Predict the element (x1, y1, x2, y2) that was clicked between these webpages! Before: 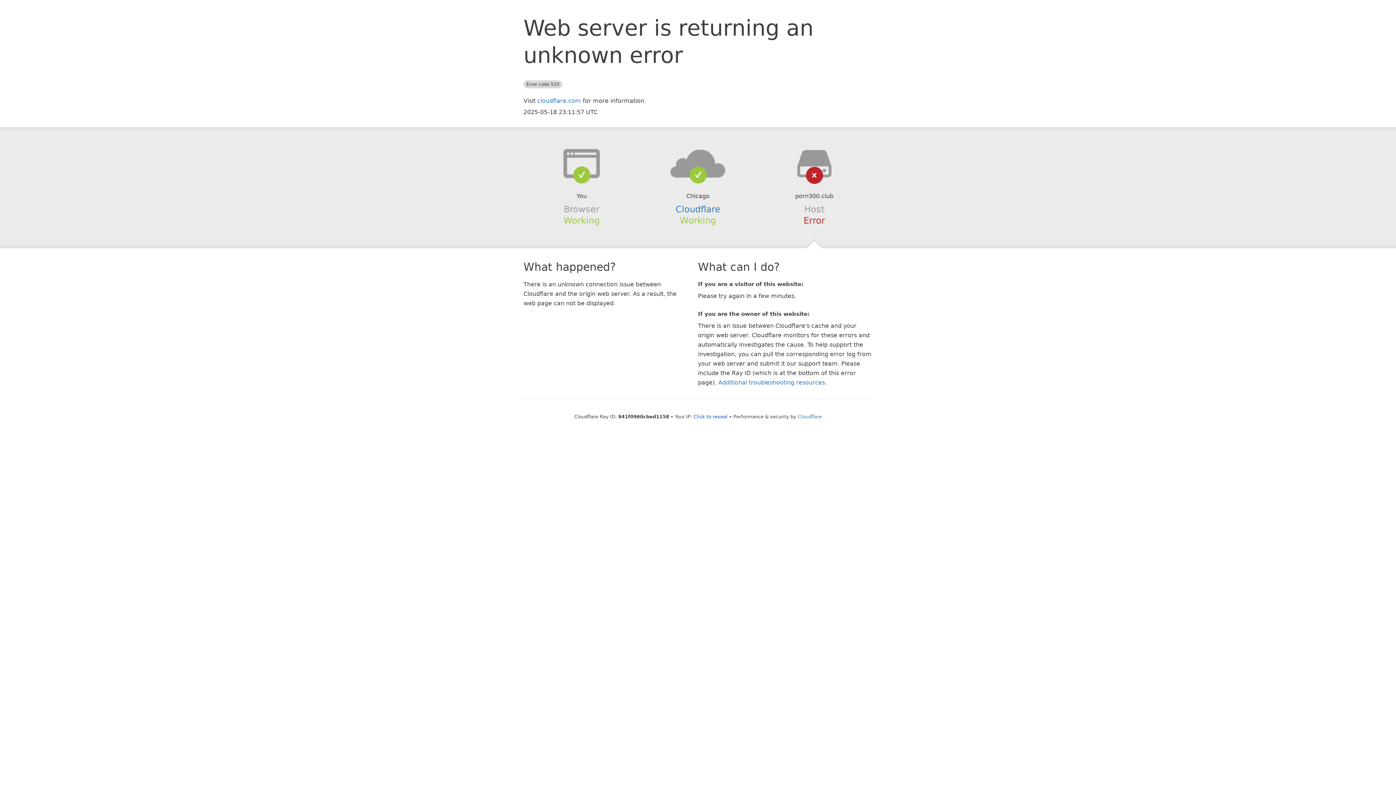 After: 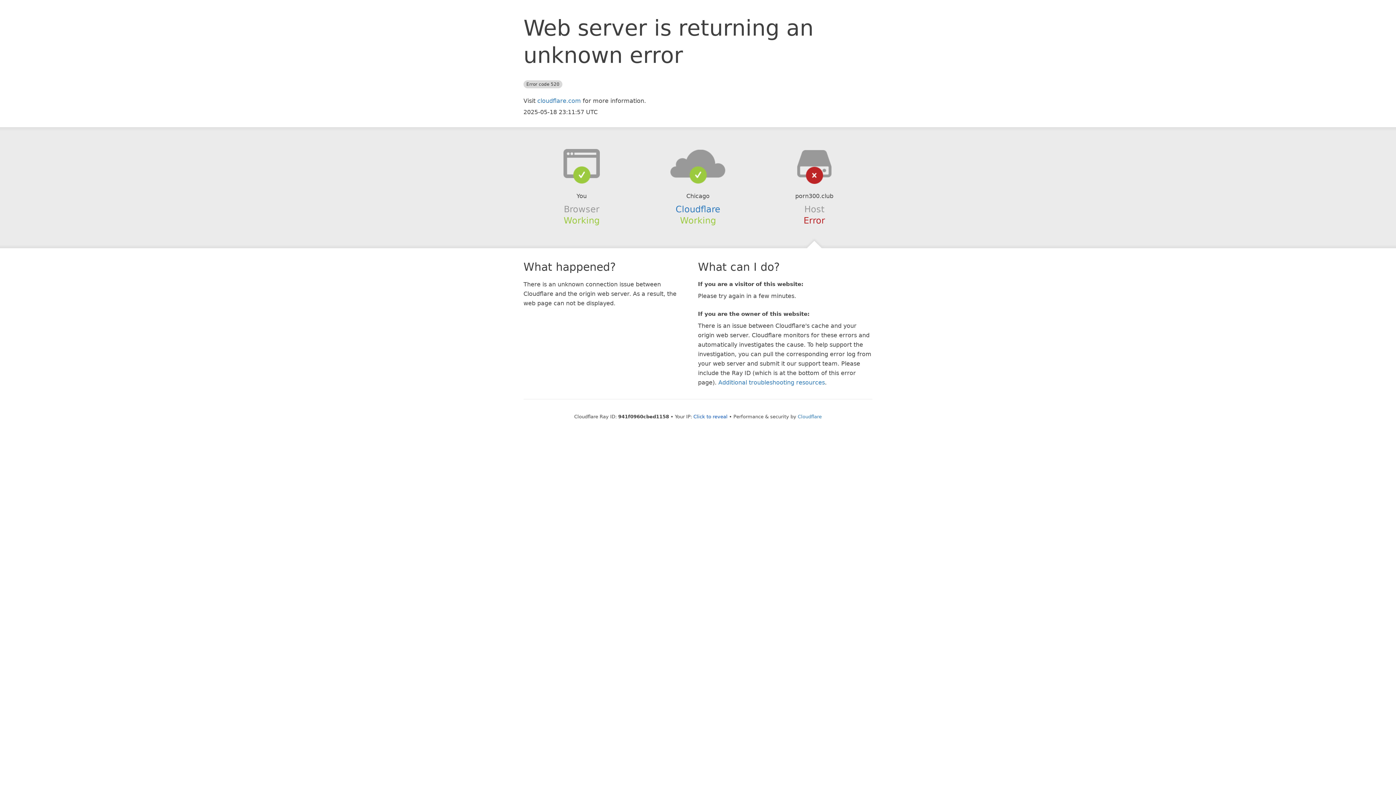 Action: bbox: (639, 148, 756, 178)